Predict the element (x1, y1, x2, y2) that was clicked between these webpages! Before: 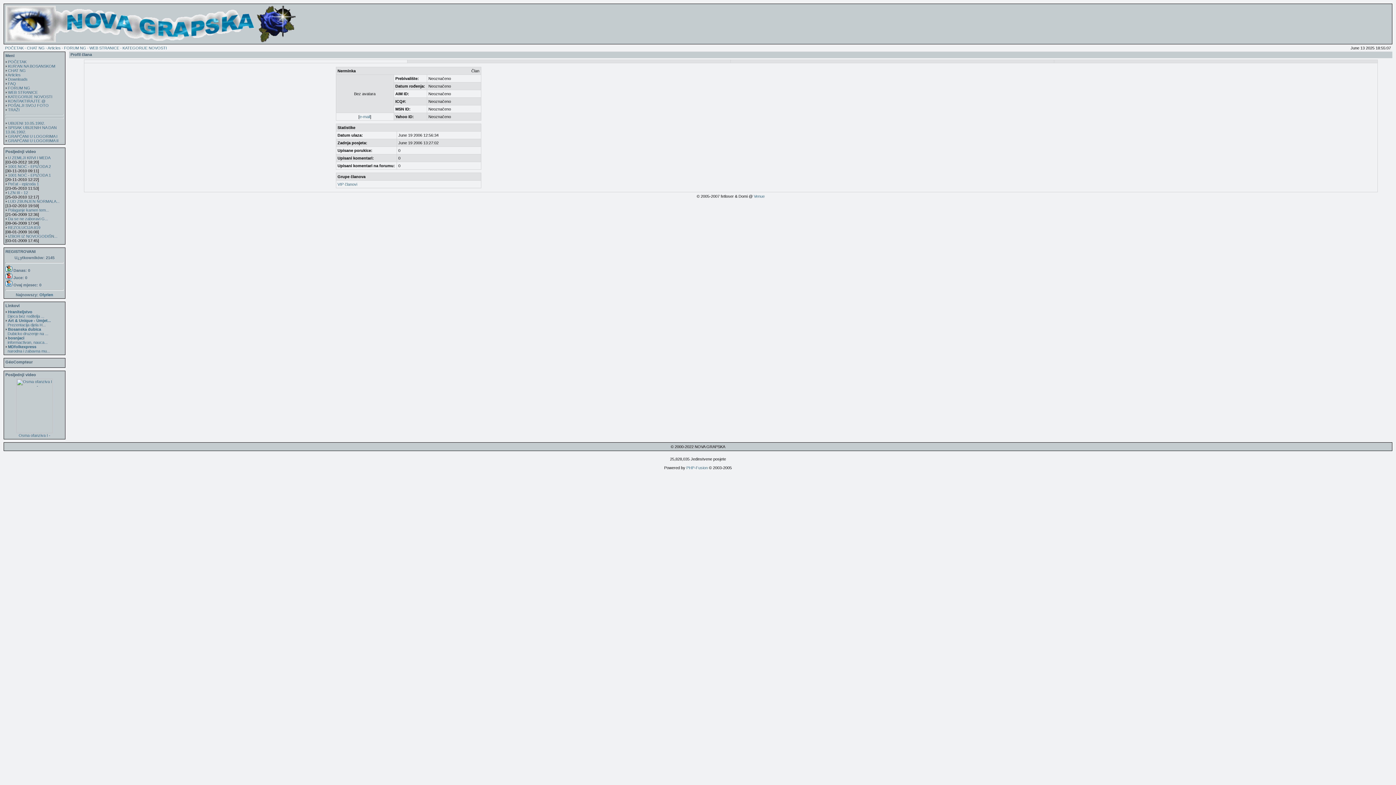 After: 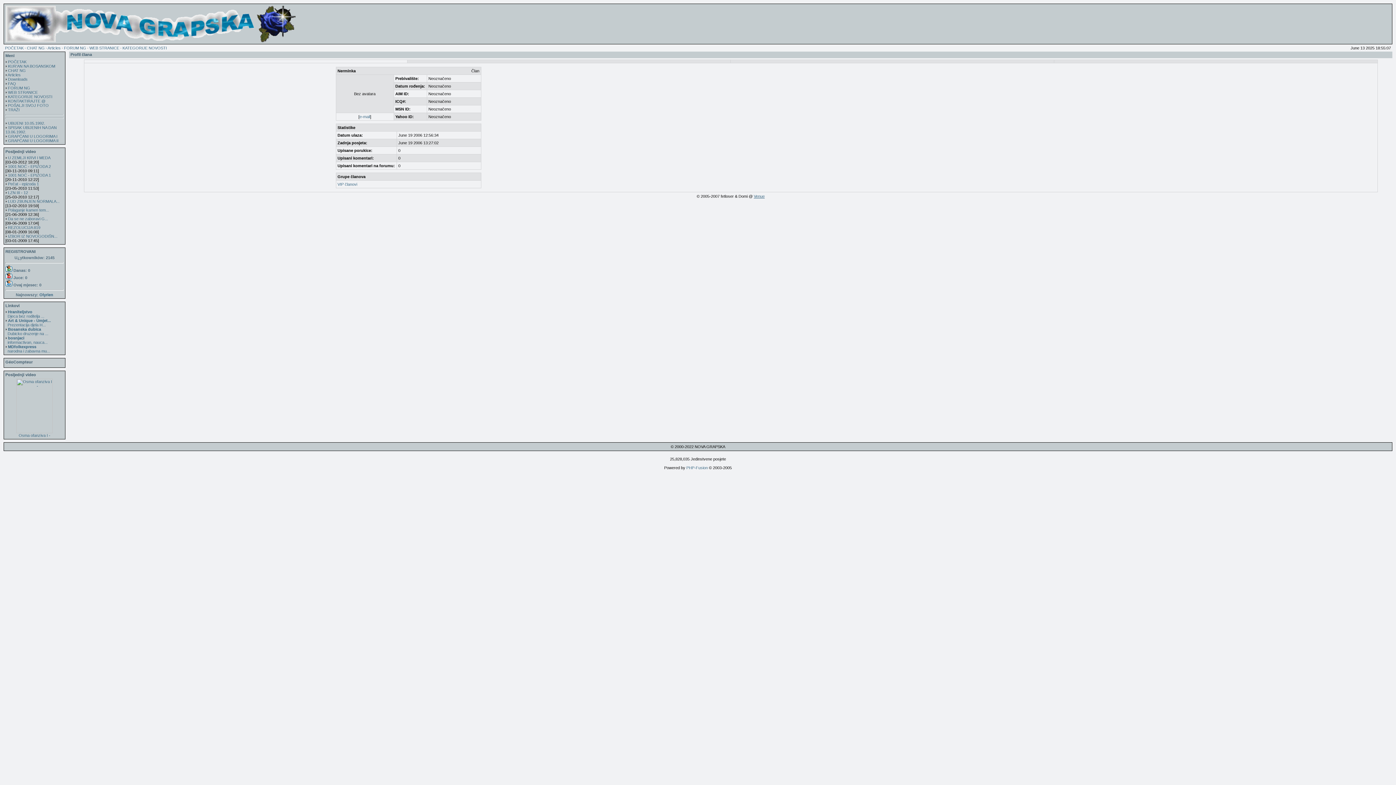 Action: label: Venue bbox: (754, 194, 764, 198)